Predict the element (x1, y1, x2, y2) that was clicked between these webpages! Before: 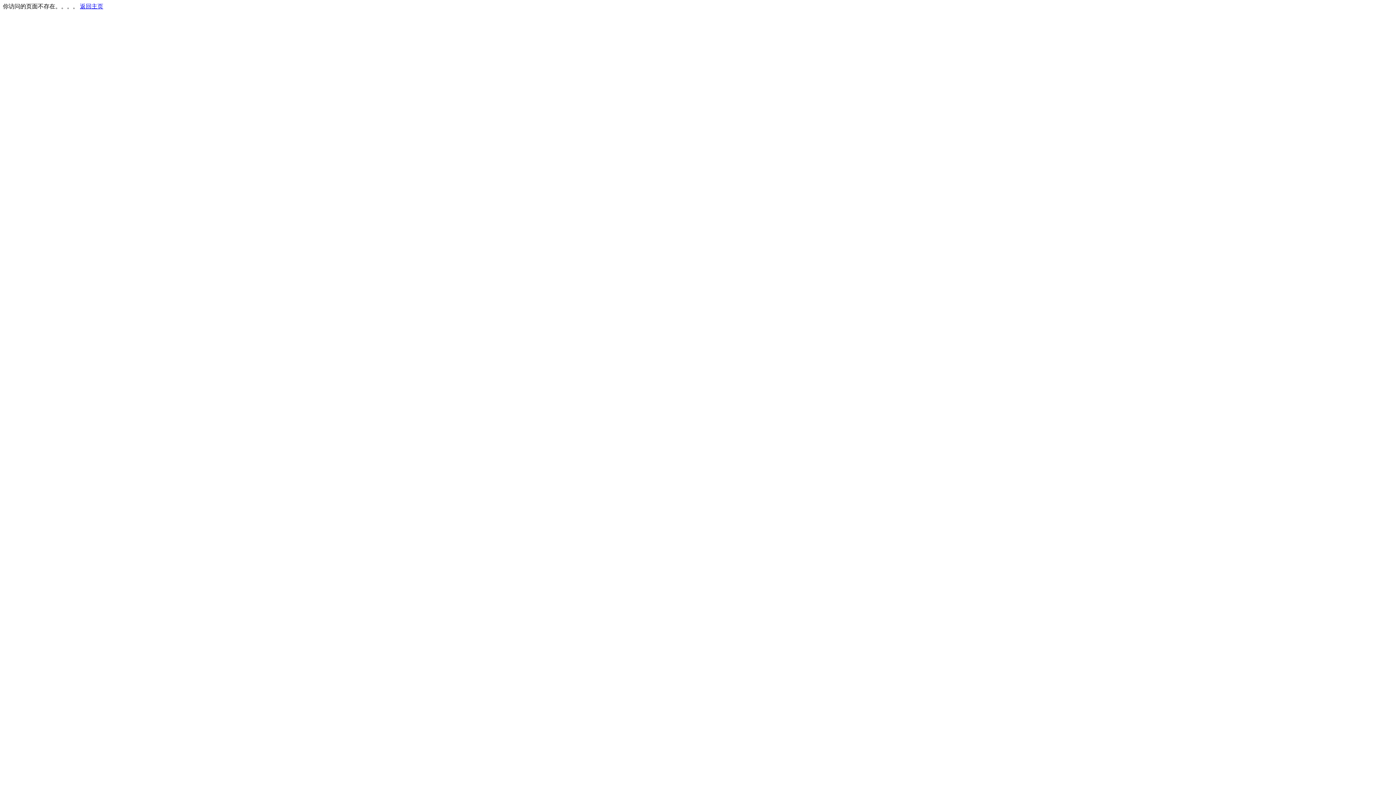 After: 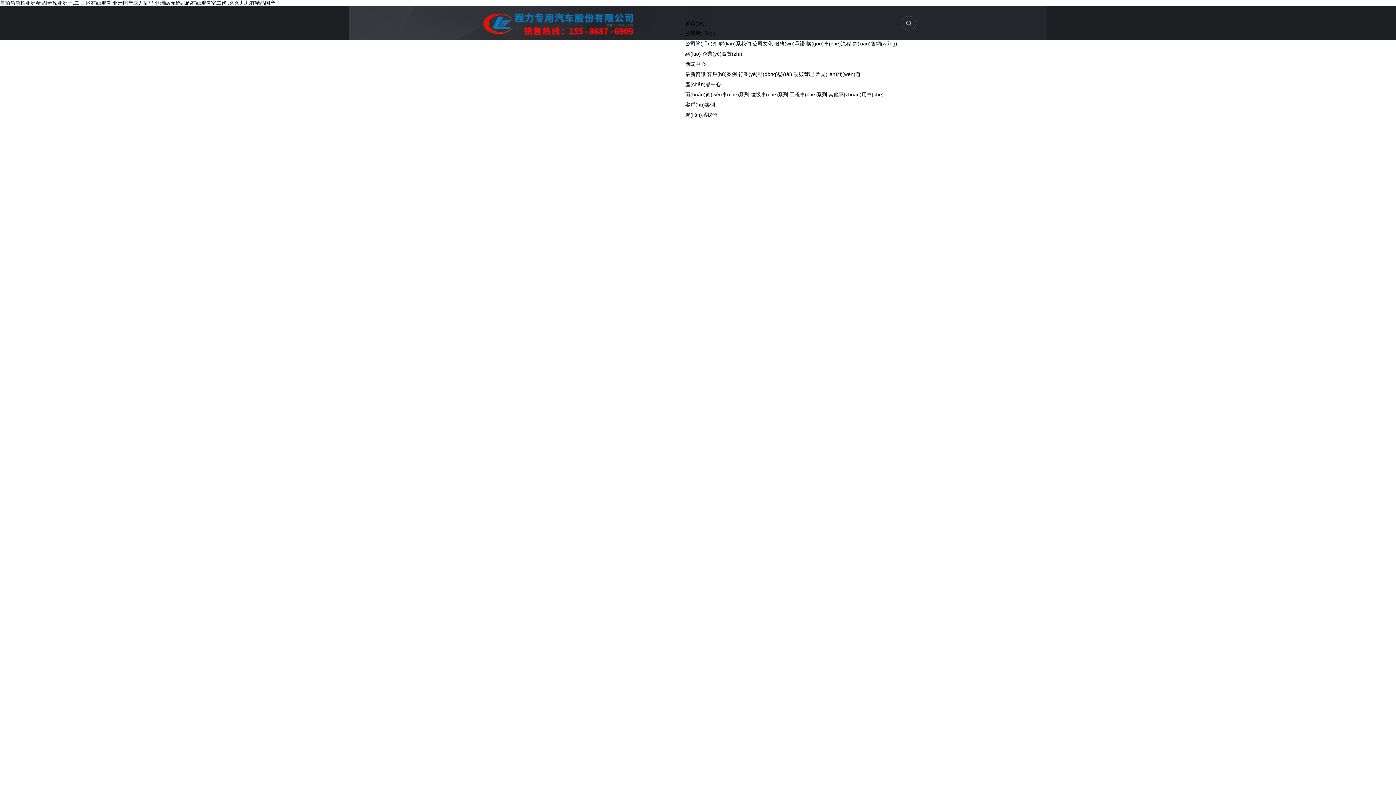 Action: bbox: (80, 3, 103, 9) label: 返回主页